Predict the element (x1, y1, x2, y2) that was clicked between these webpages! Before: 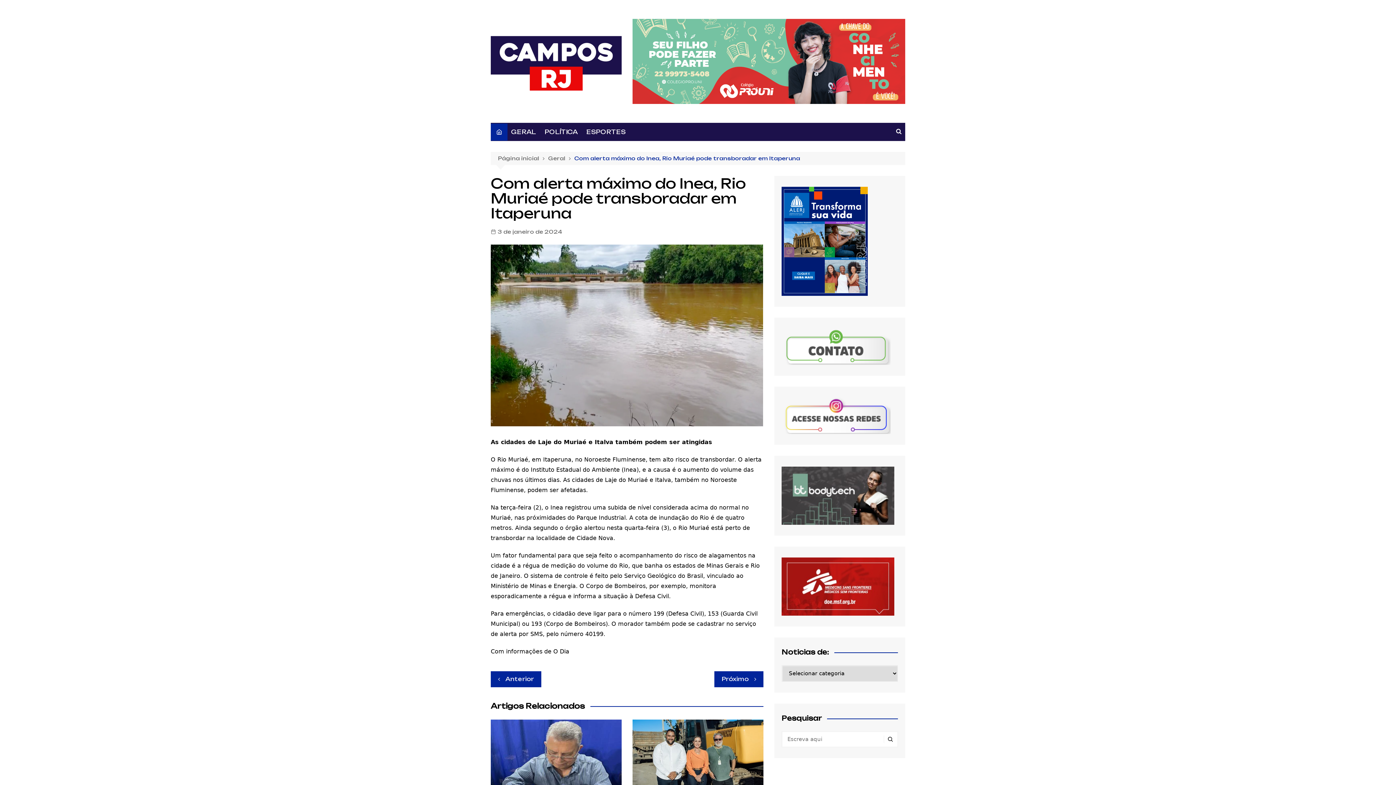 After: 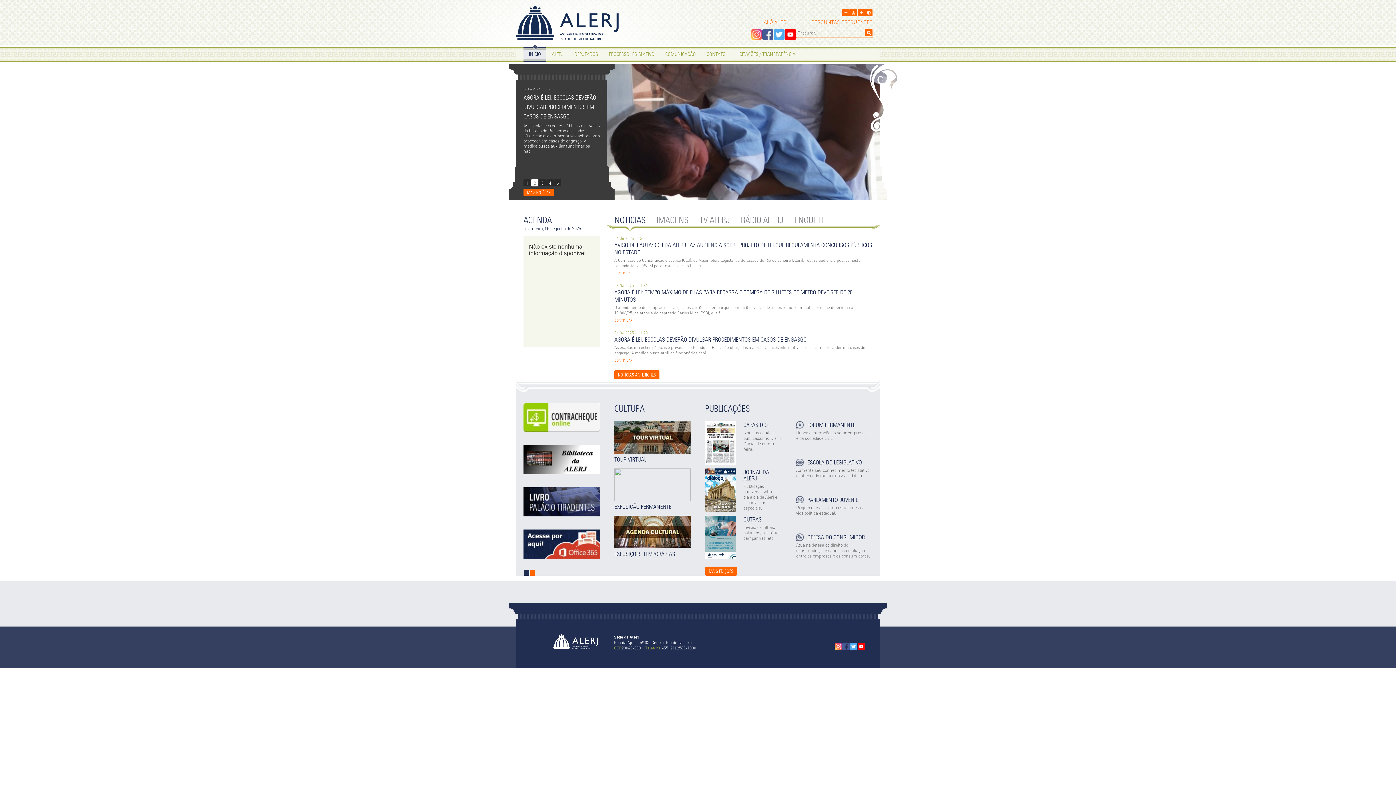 Action: bbox: (632, 57, 905, 64)